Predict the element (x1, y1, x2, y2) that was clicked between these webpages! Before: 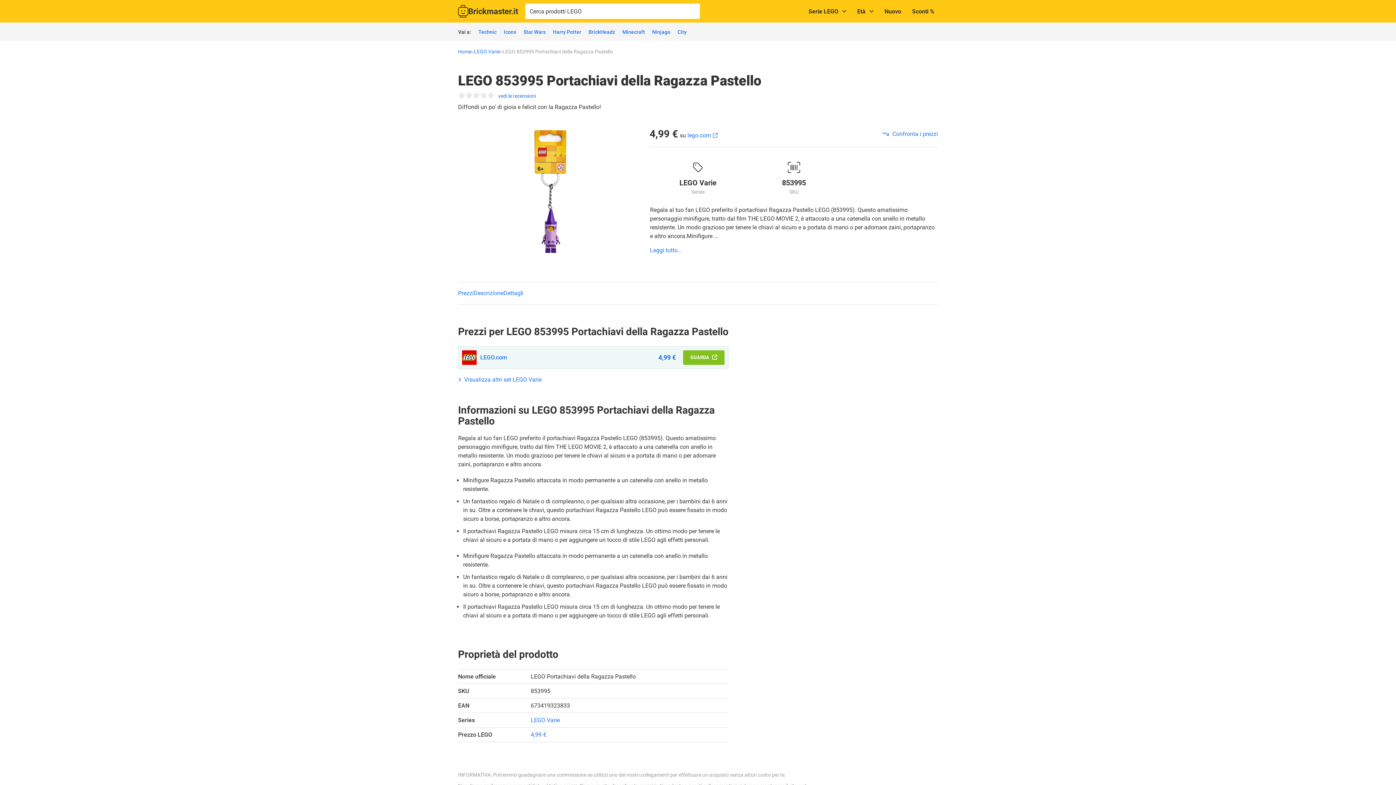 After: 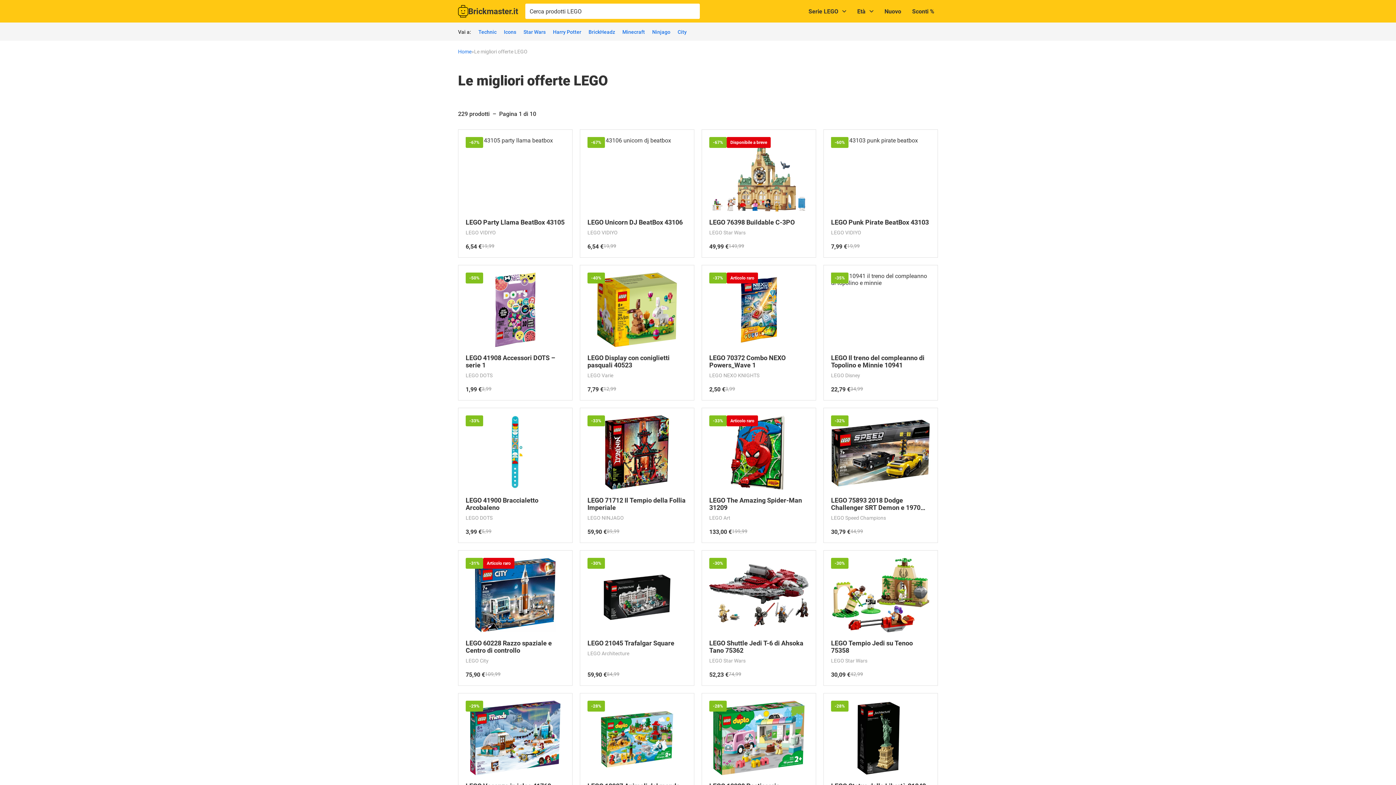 Action: label: Sconti % bbox: (906, 3, 940, 18)